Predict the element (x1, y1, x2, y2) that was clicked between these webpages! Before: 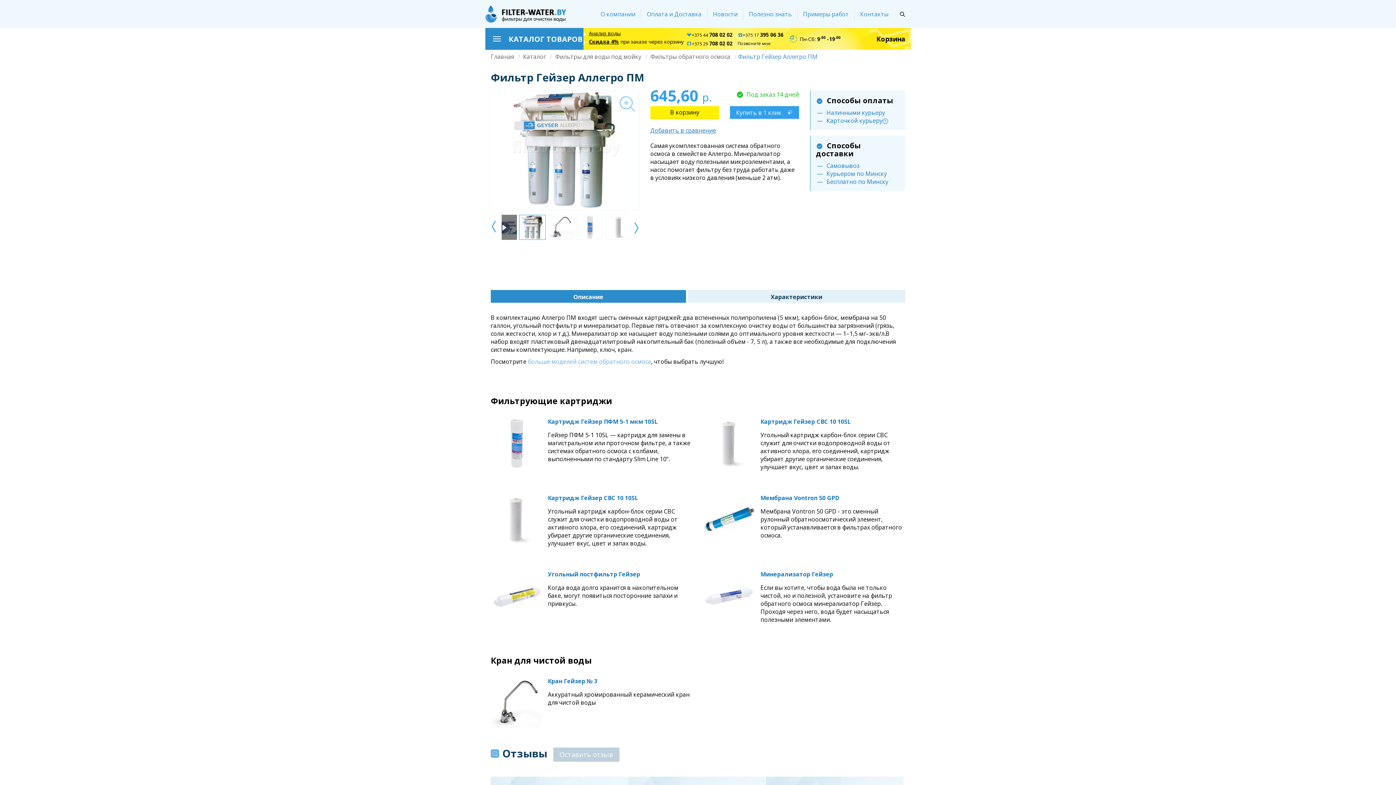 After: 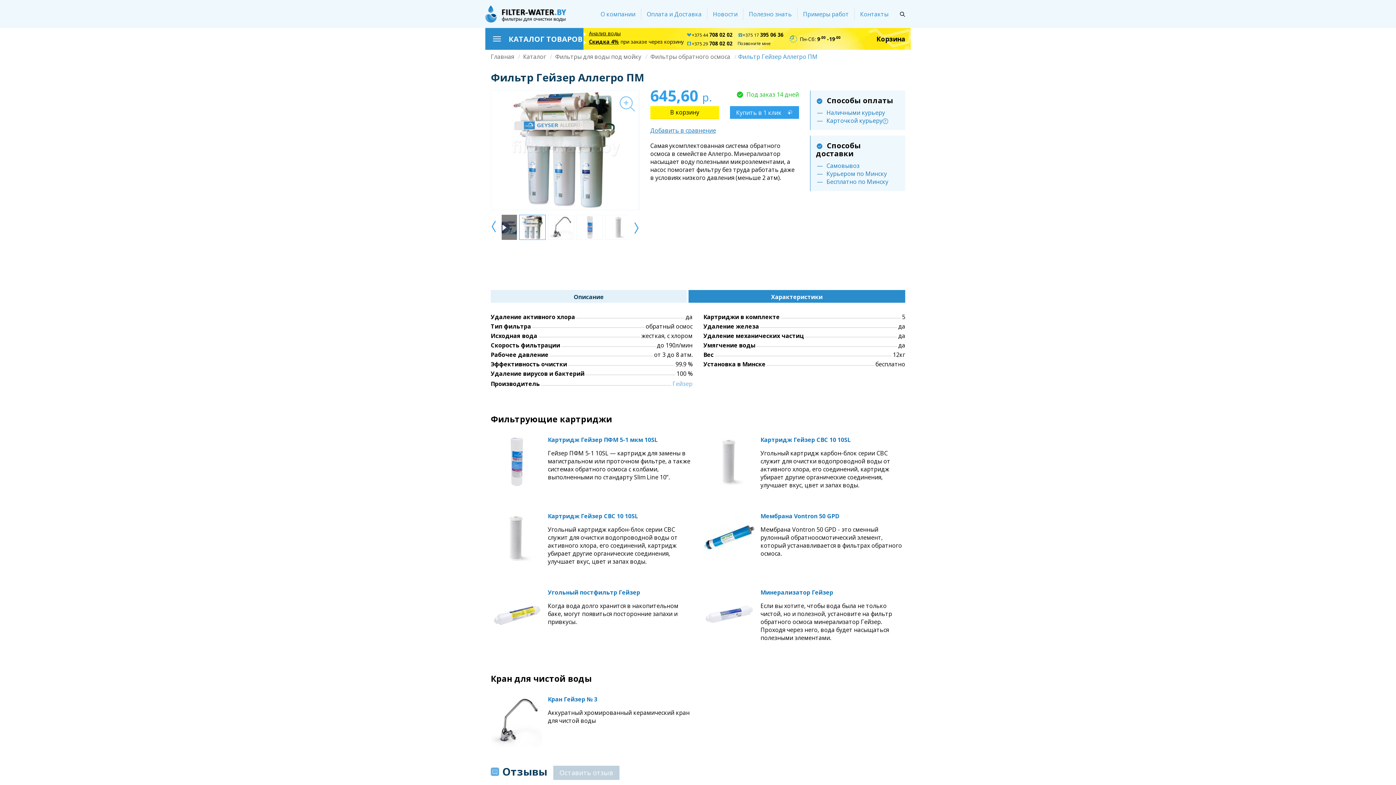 Action: bbox: (688, 290, 905, 302) label: Характеристики